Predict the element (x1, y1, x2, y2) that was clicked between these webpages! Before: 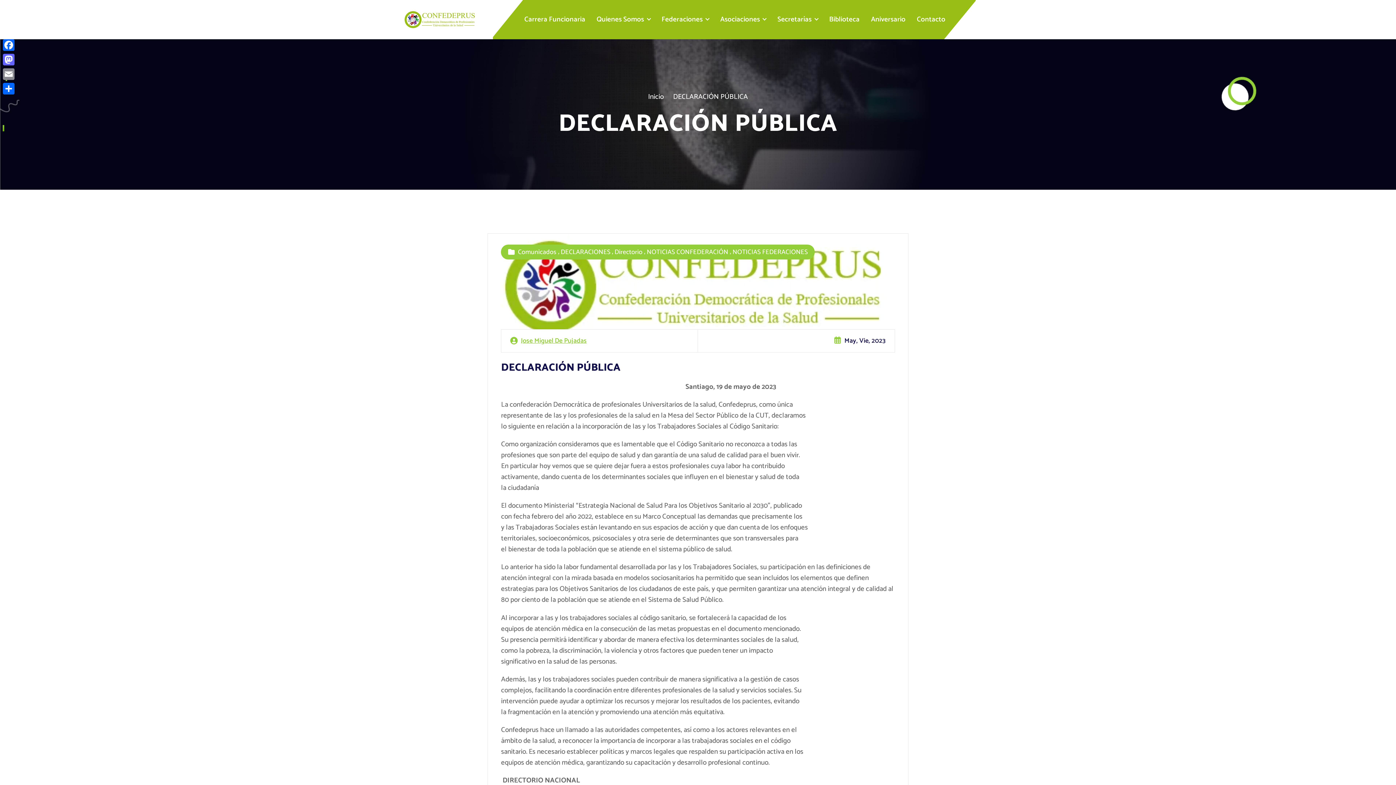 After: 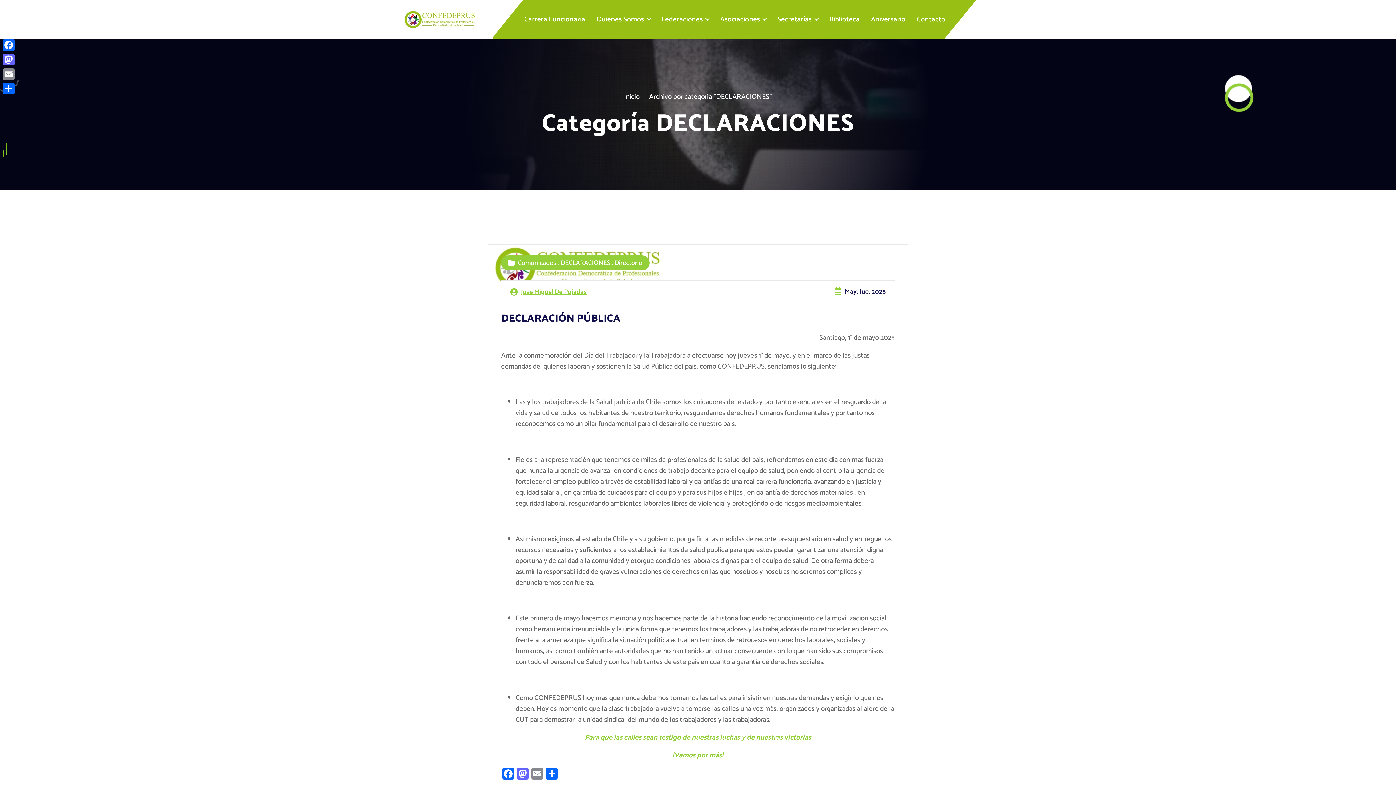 Action: bbox: (560, 247, 610, 257) label: DECLARACIONES